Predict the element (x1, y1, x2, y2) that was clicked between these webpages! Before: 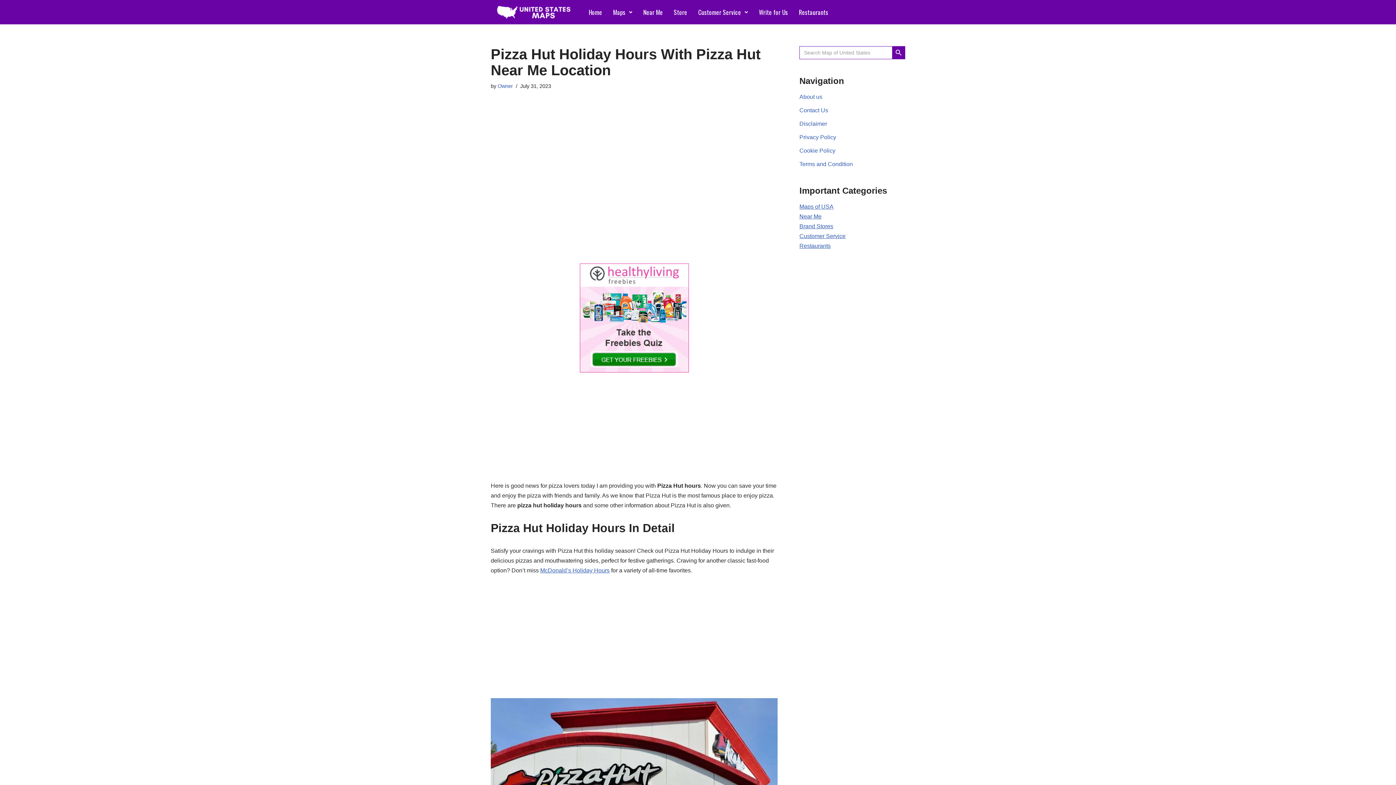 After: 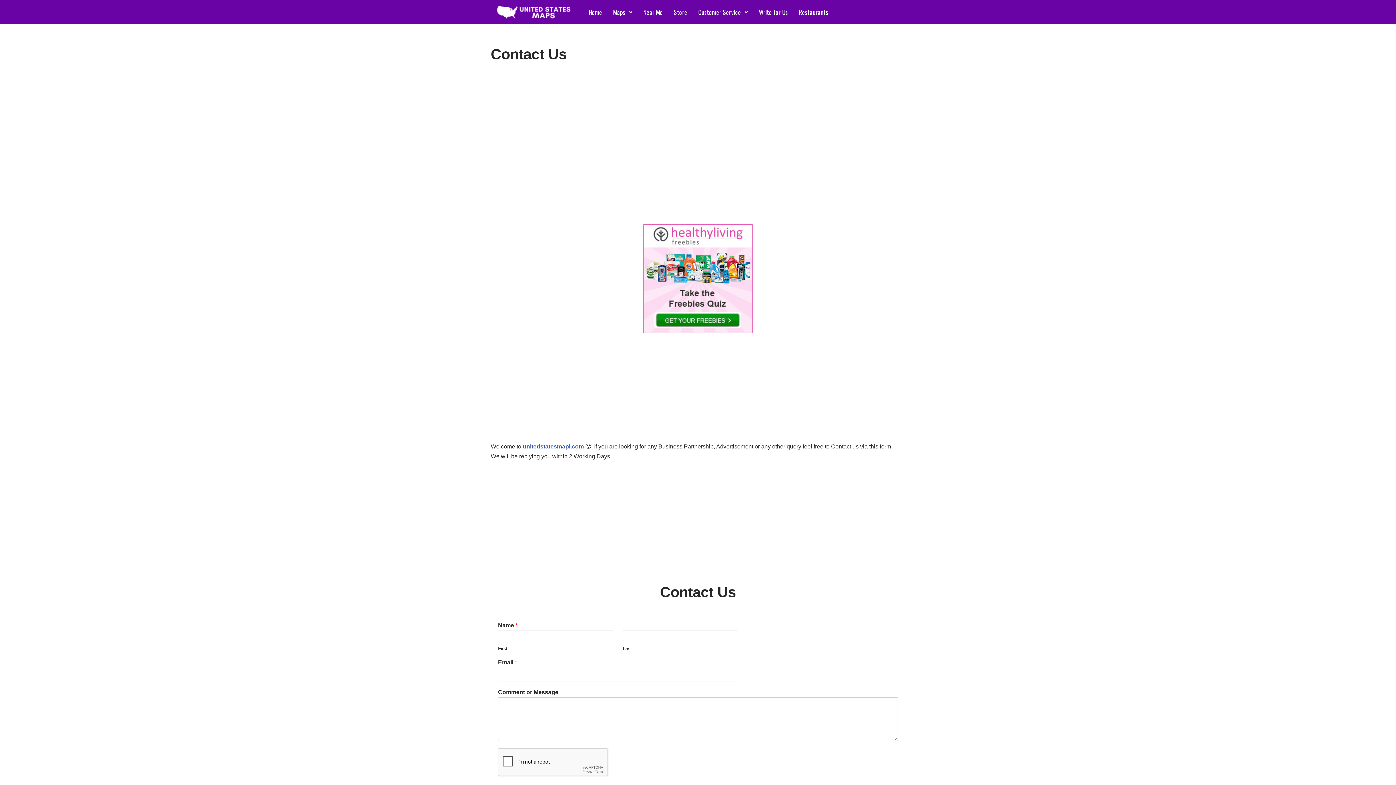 Action: label: Contact Us bbox: (799, 107, 828, 113)